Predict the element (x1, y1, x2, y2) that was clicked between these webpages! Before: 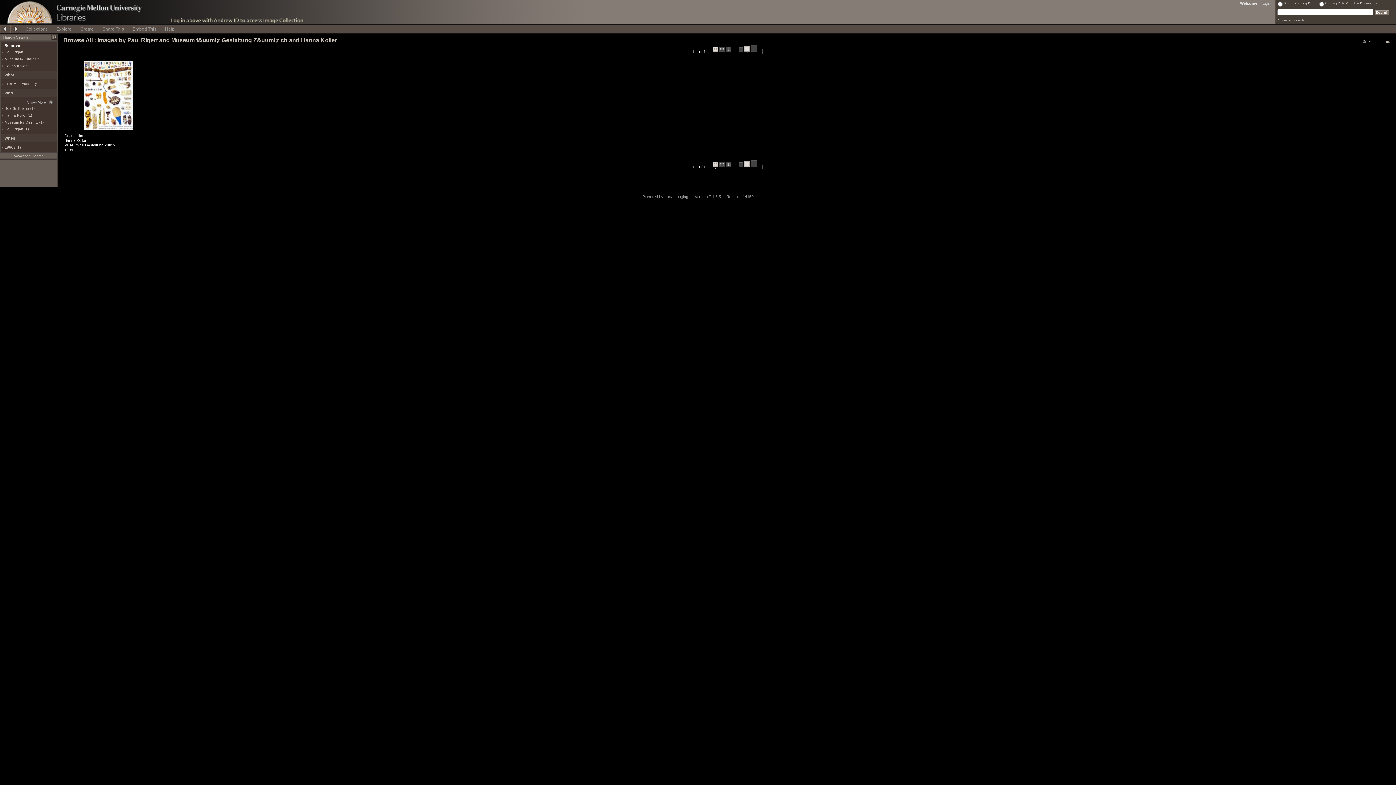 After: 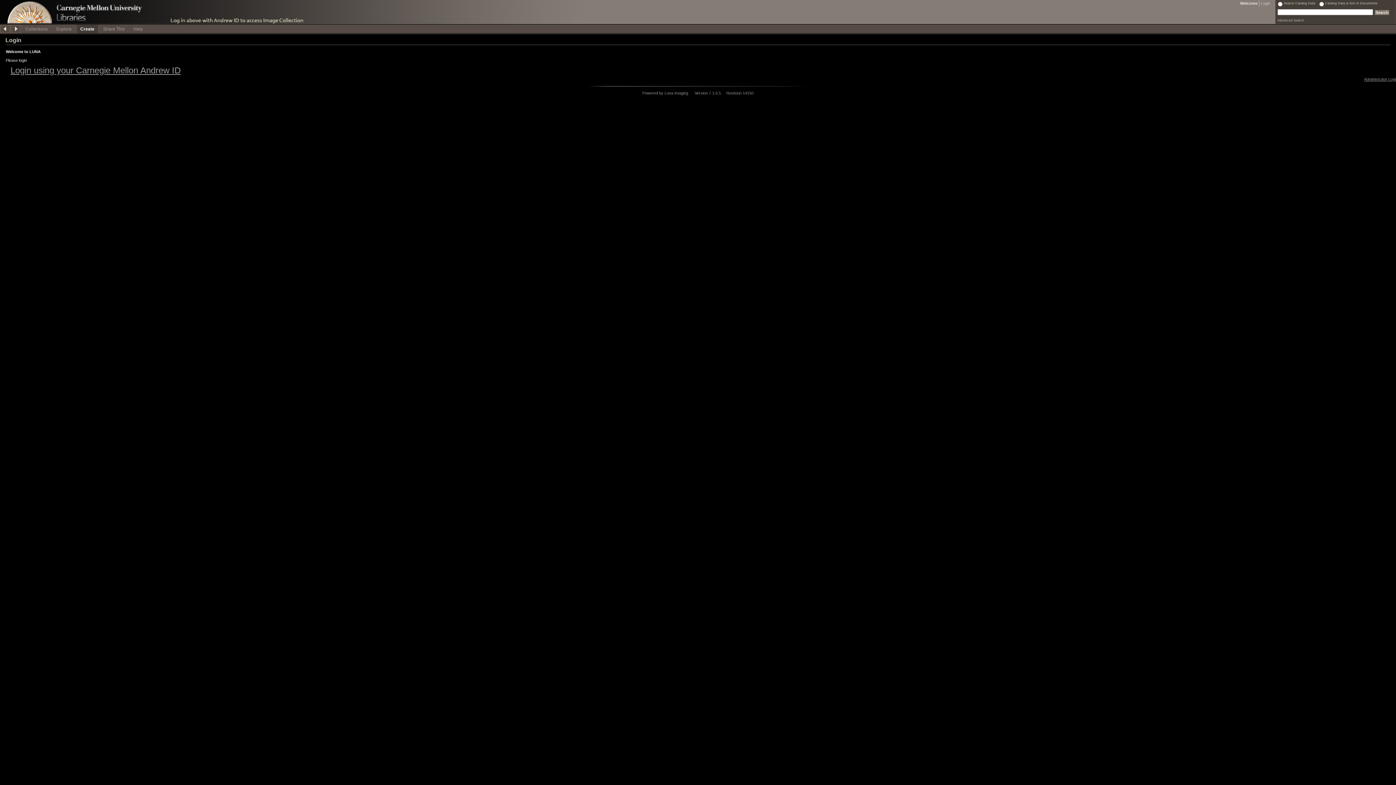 Action: label: Create bbox: (76, 24, 98, 32)